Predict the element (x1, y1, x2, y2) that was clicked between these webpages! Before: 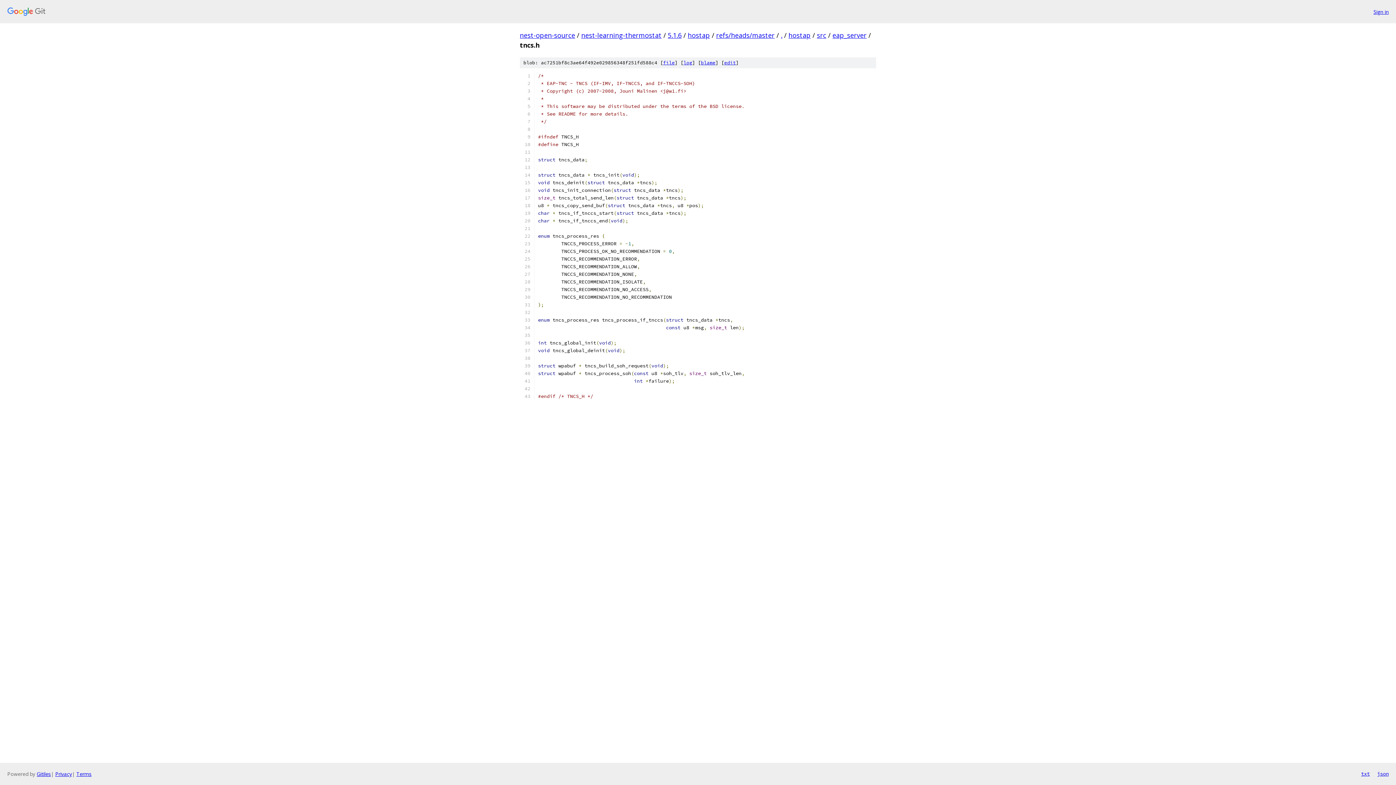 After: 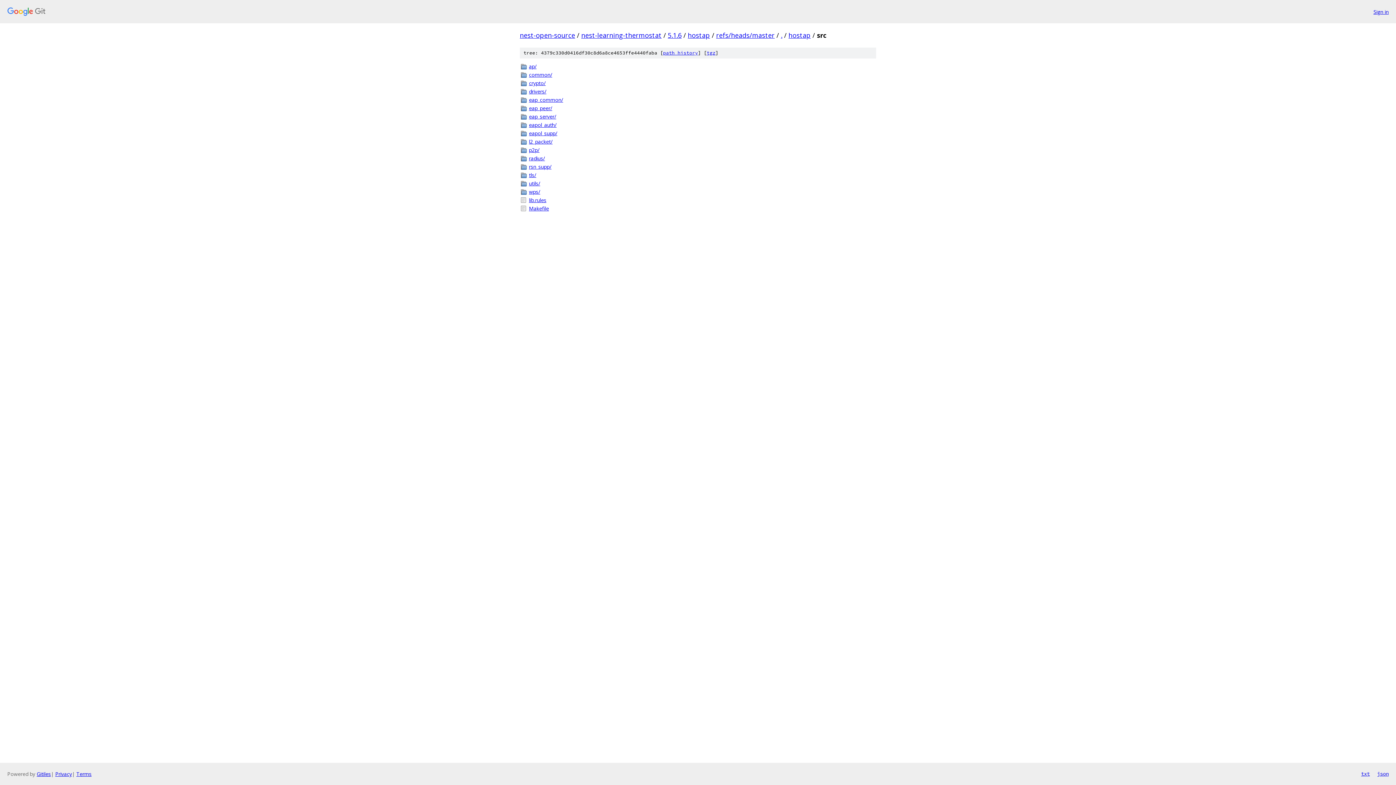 Action: bbox: (817, 30, 826, 39) label: src